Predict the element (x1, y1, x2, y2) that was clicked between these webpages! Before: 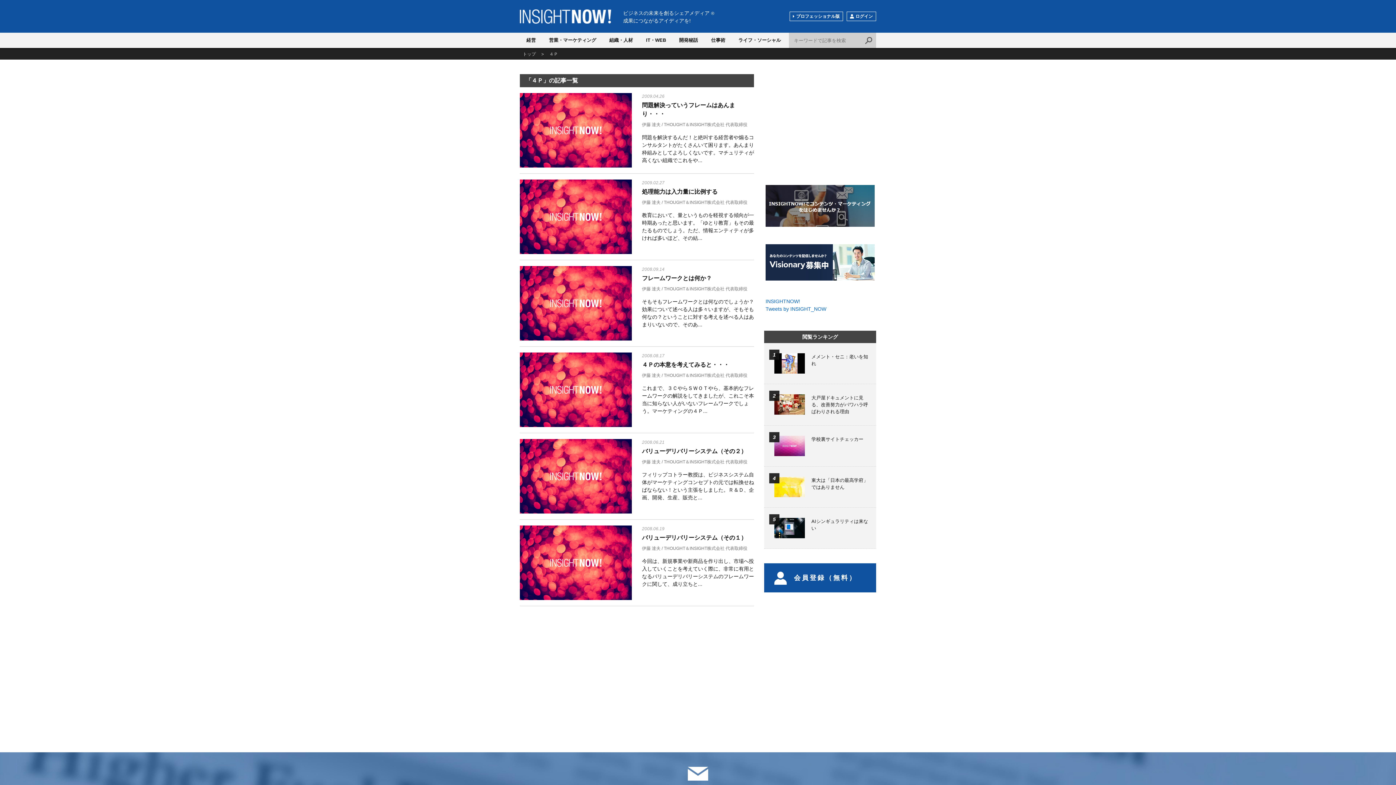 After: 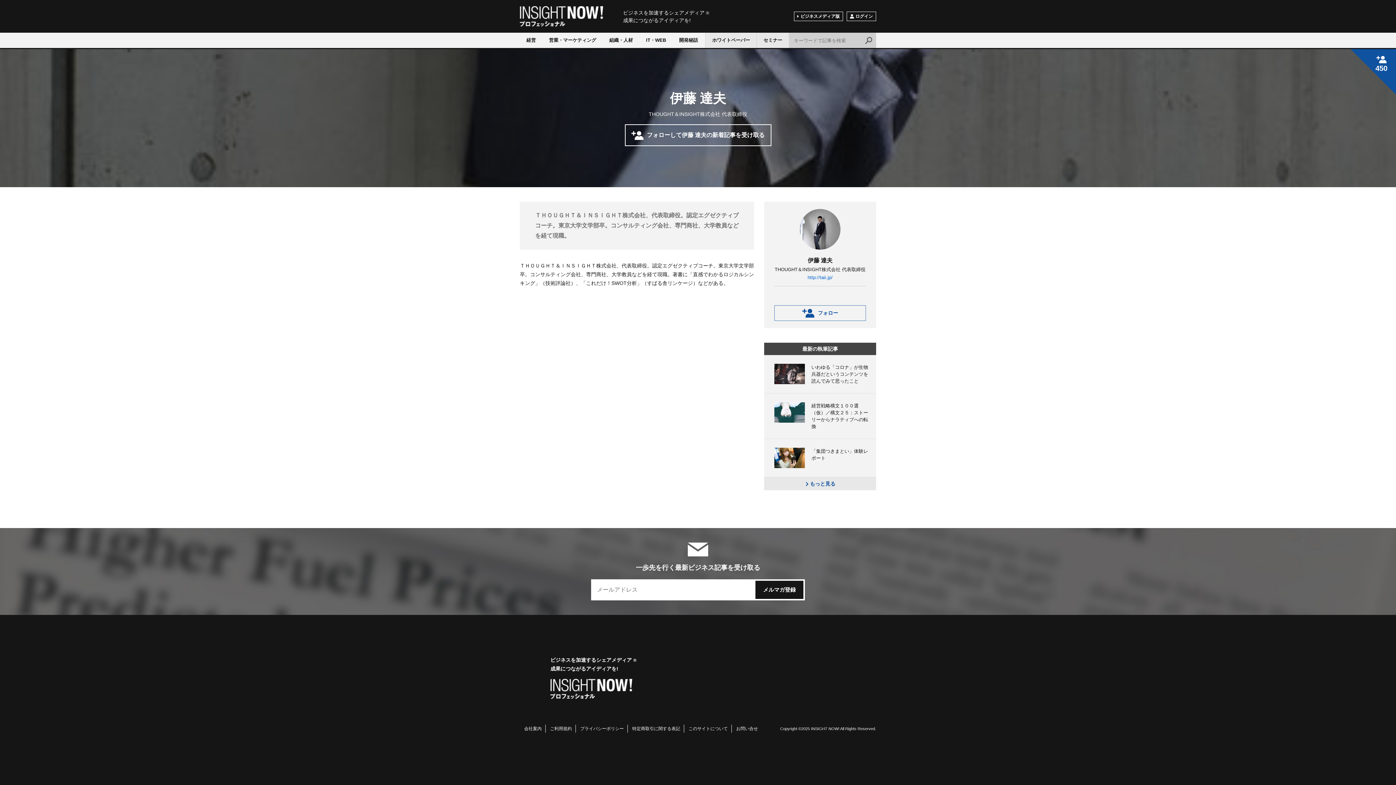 Action: bbox: (642, 286, 660, 291) label: 伊藤 達夫